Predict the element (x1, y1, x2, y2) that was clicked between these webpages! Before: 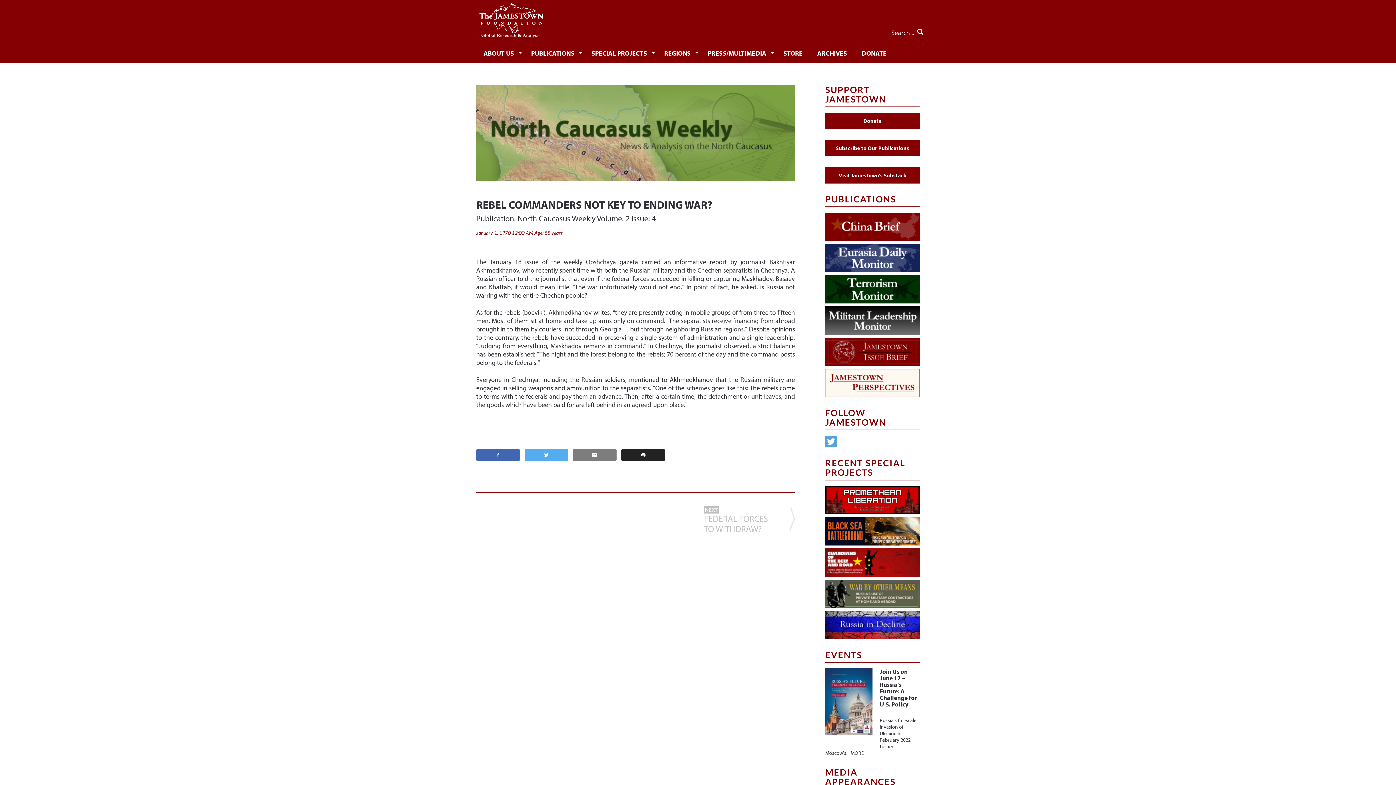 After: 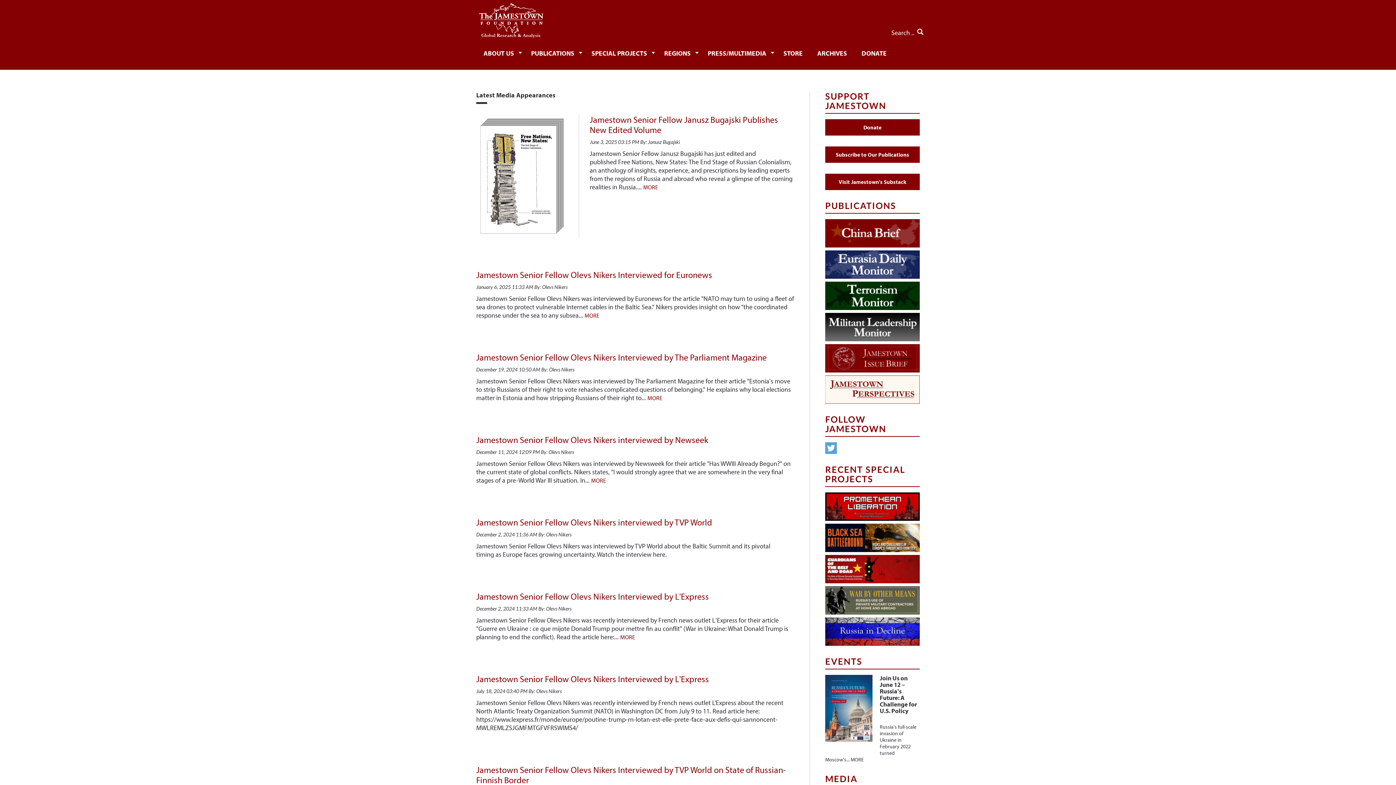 Action: label: MEDIA APPEARANCES bbox: (825, 767, 896, 787)